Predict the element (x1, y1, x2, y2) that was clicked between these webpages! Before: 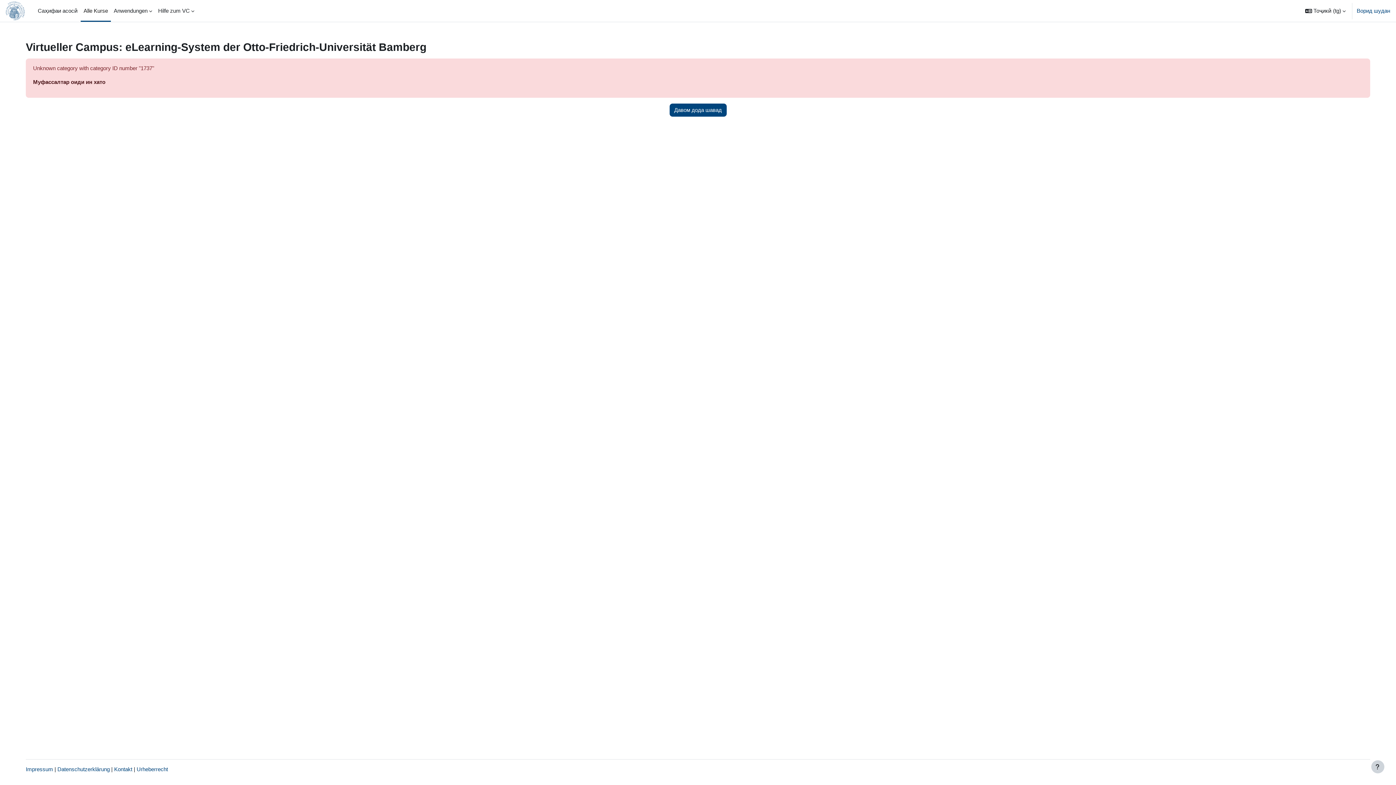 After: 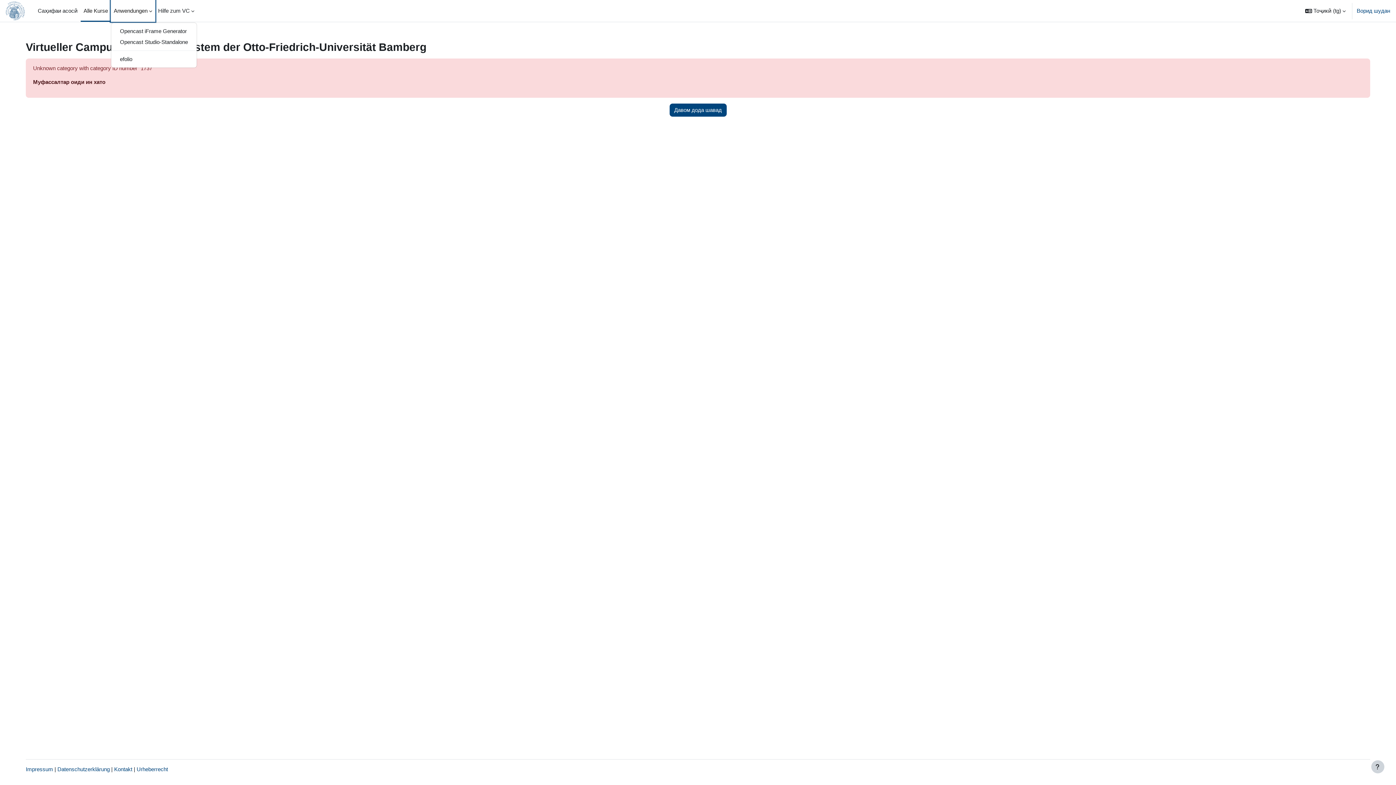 Action: label: Anwendungen bbox: (110, 0, 155, 21)